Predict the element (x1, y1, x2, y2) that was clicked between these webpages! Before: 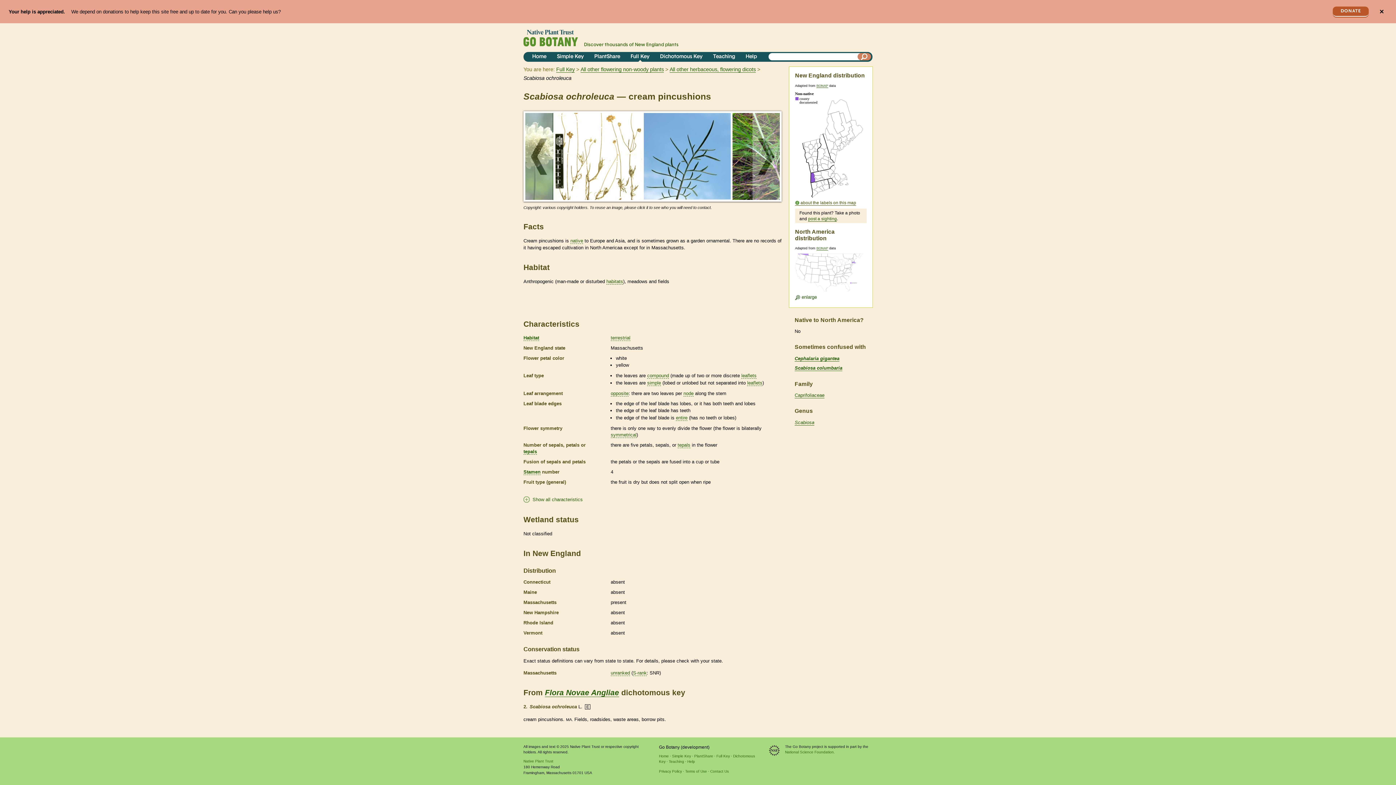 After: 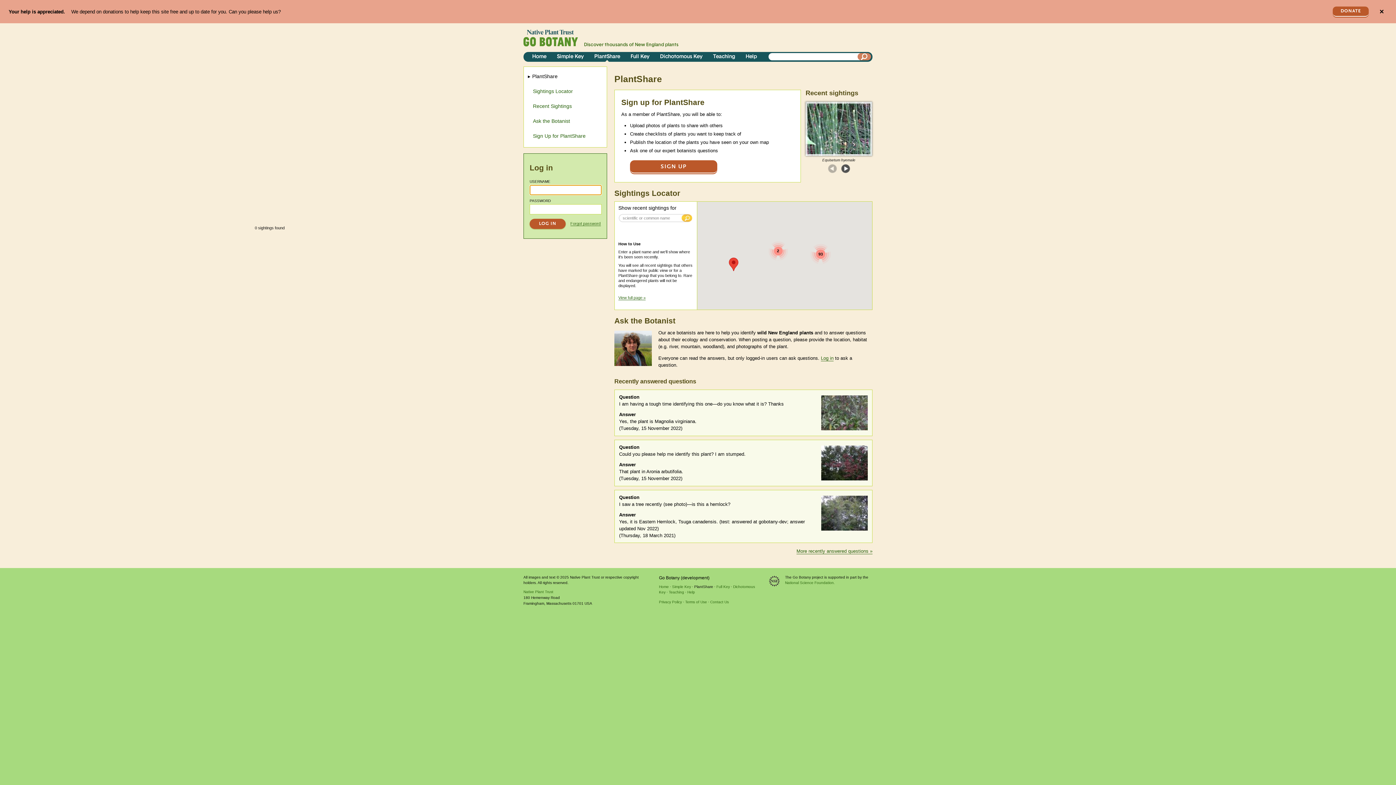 Action: label: post a sighting bbox: (808, 216, 837, 221)